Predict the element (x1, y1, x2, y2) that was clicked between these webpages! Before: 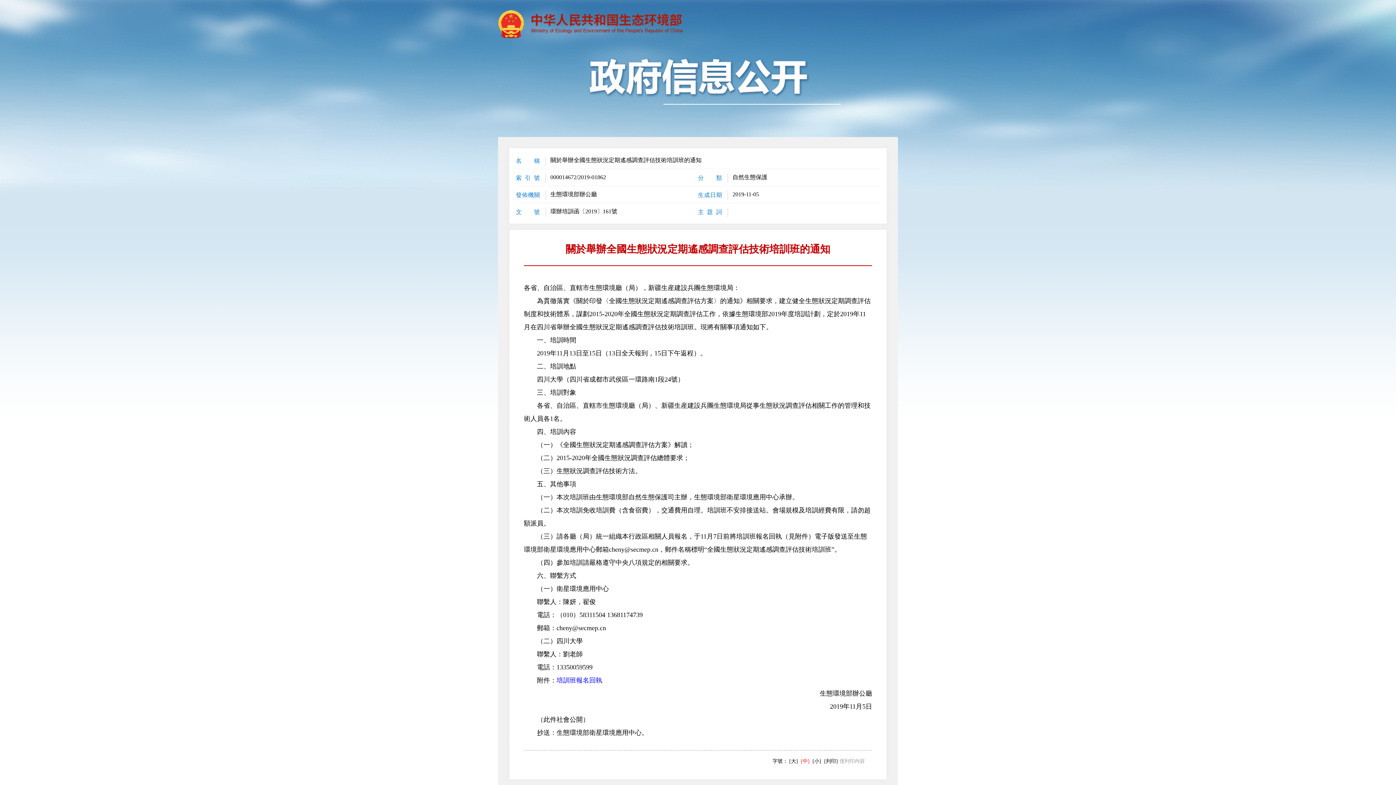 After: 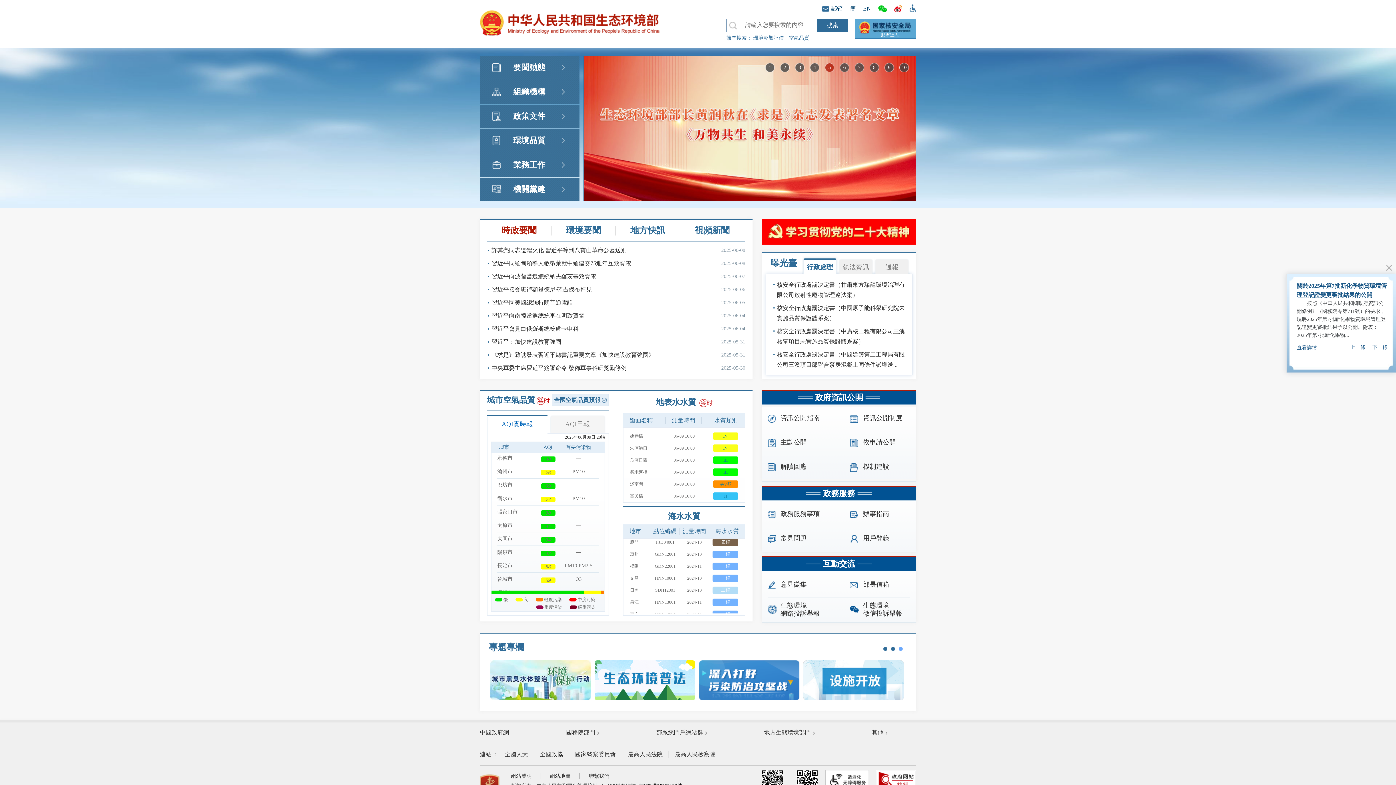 Action: bbox: (498, 10, 682, 39)